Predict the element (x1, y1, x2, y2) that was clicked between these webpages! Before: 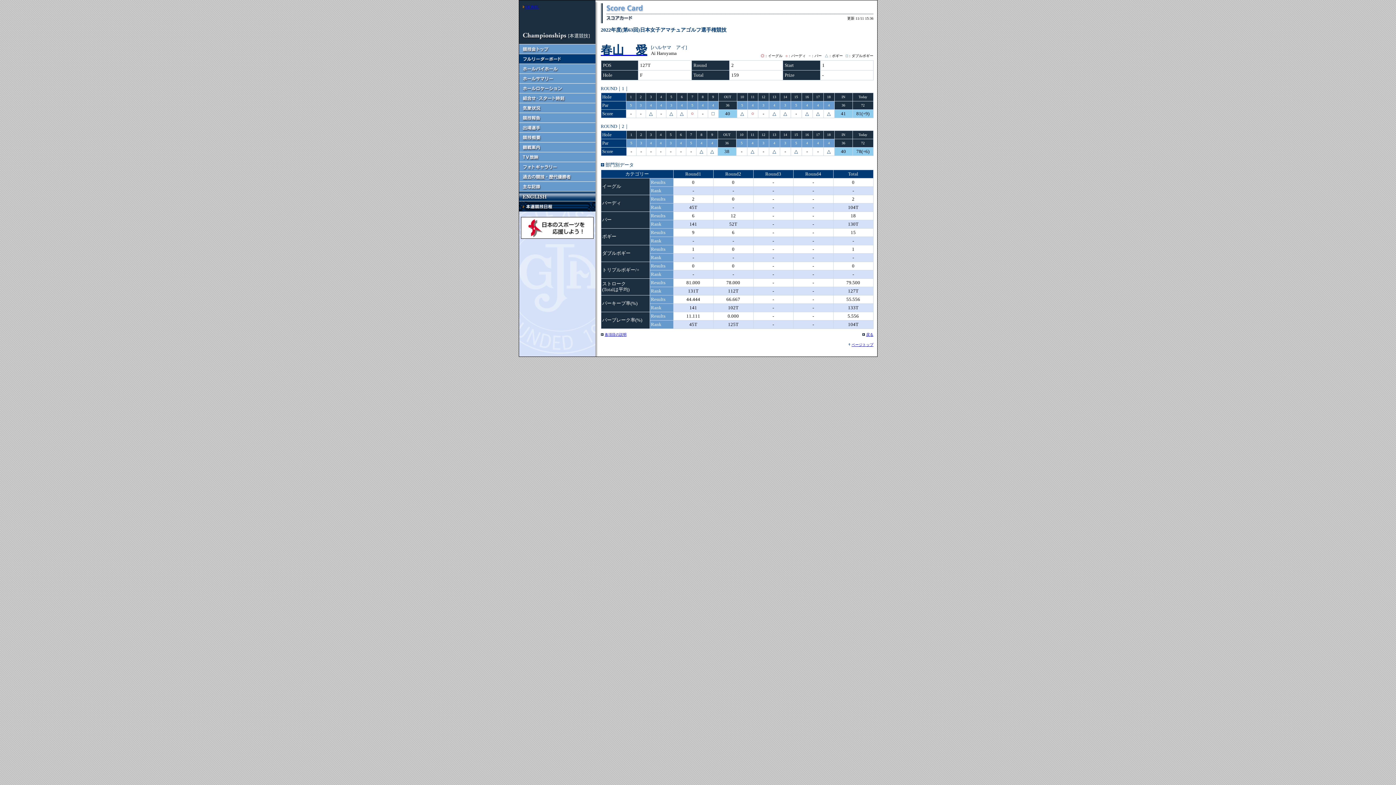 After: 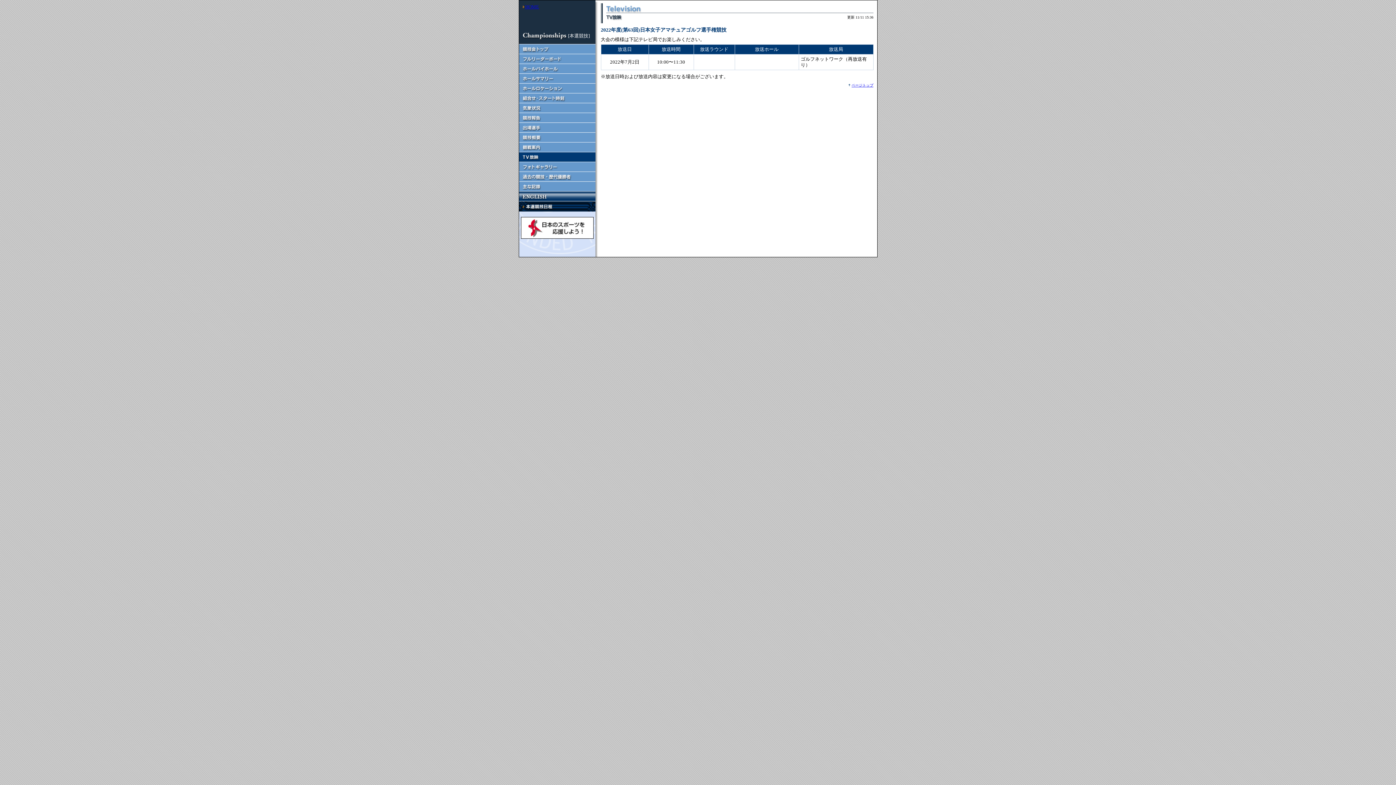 Action: bbox: (519, 156, 595, 162)